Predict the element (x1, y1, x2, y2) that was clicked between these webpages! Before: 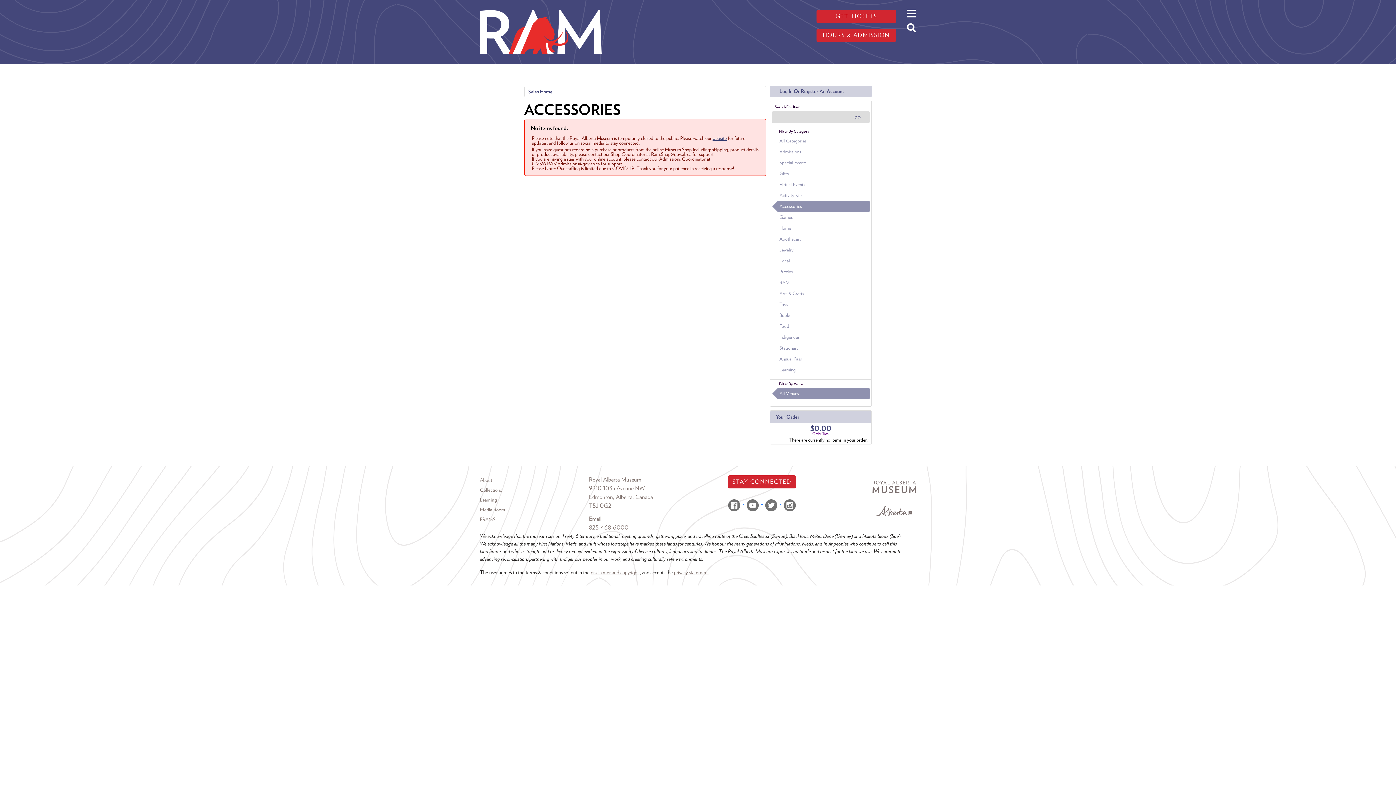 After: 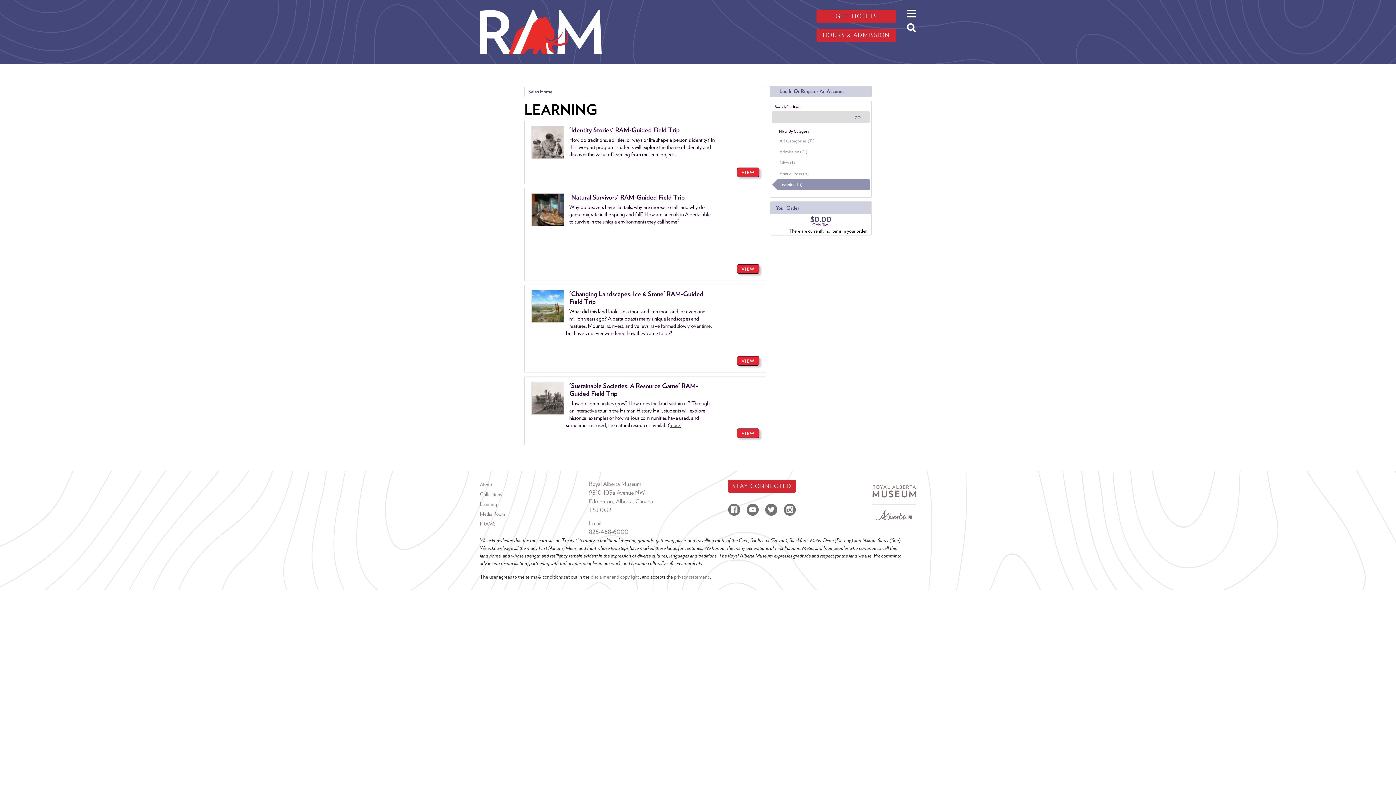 Action: bbox: (772, 364, 869, 375) label: Learning